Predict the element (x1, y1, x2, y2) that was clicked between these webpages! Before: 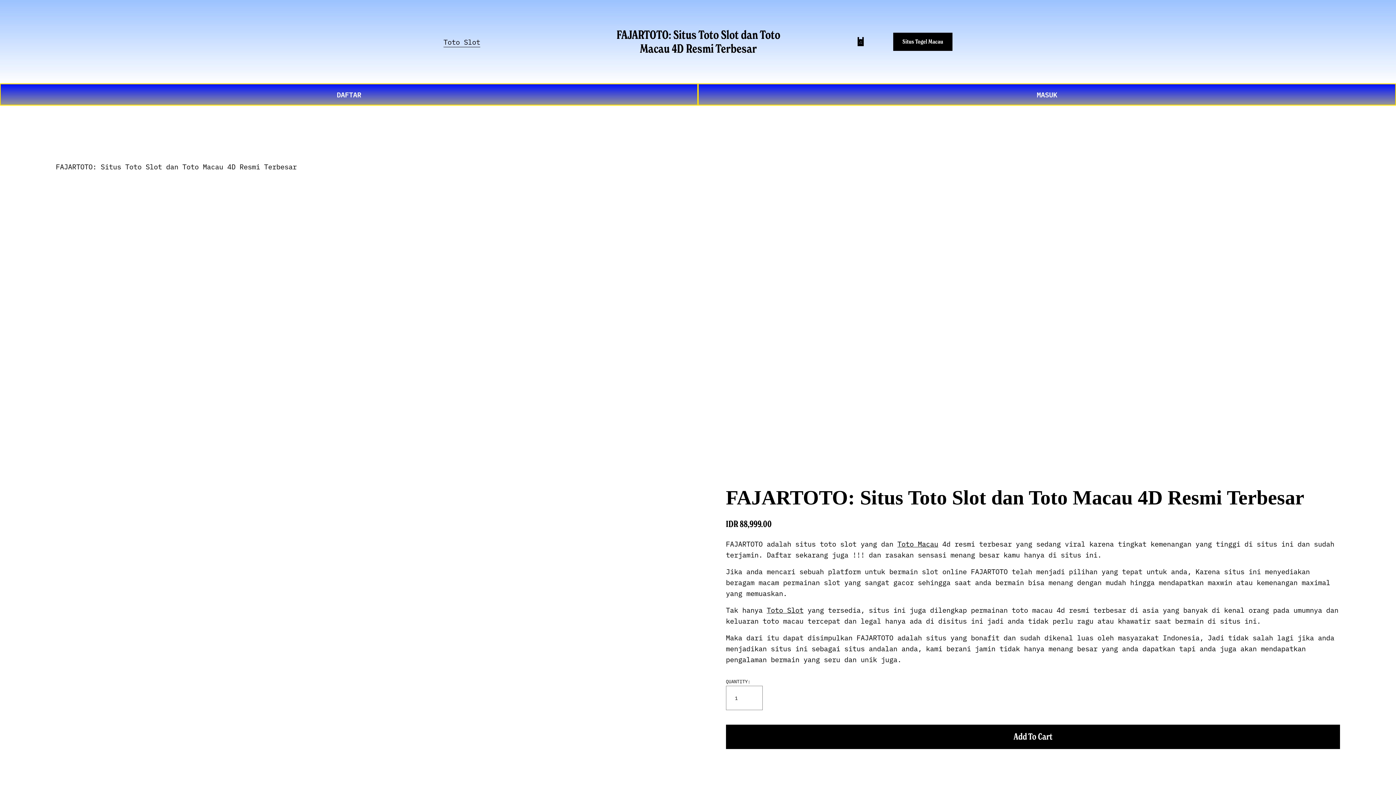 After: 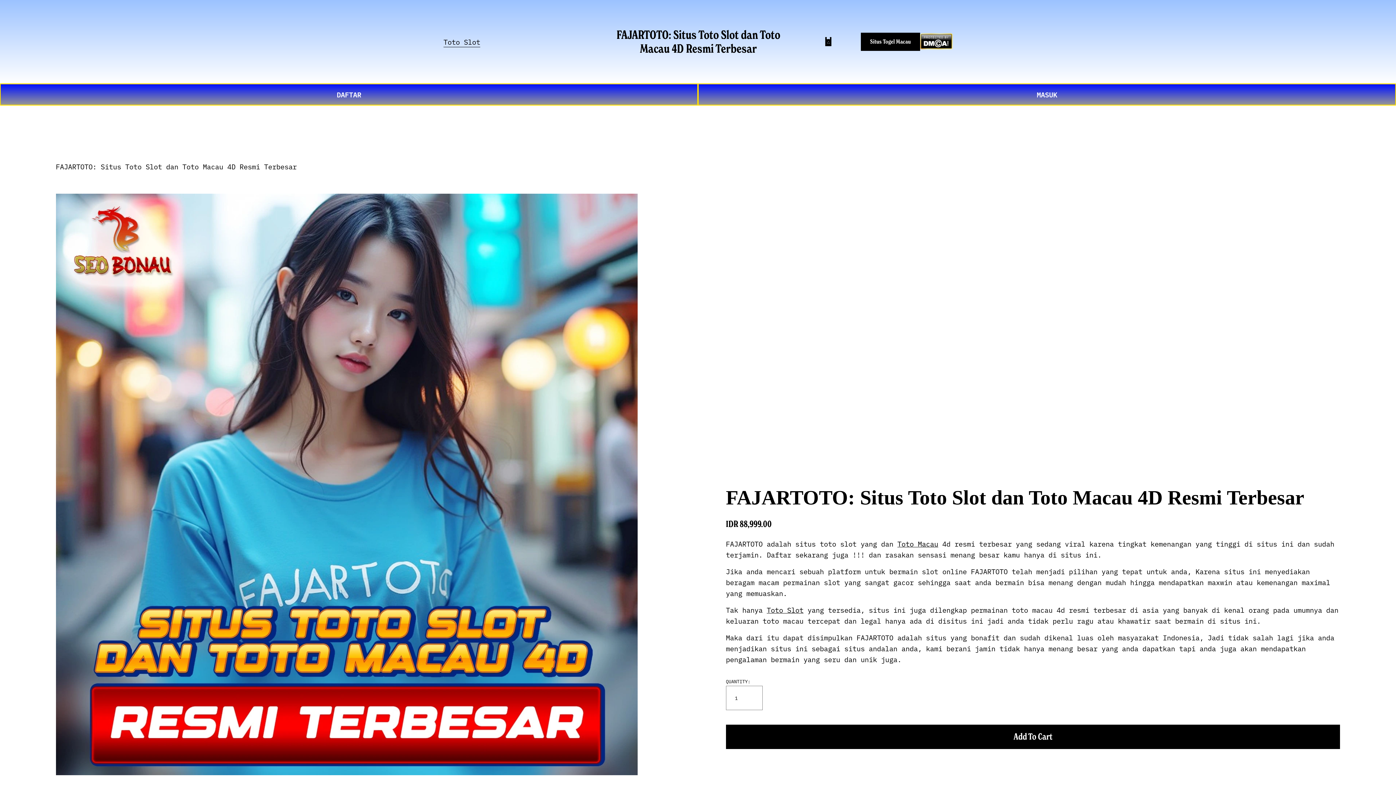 Action: label: Toto Macau bbox: (897, 539, 938, 548)